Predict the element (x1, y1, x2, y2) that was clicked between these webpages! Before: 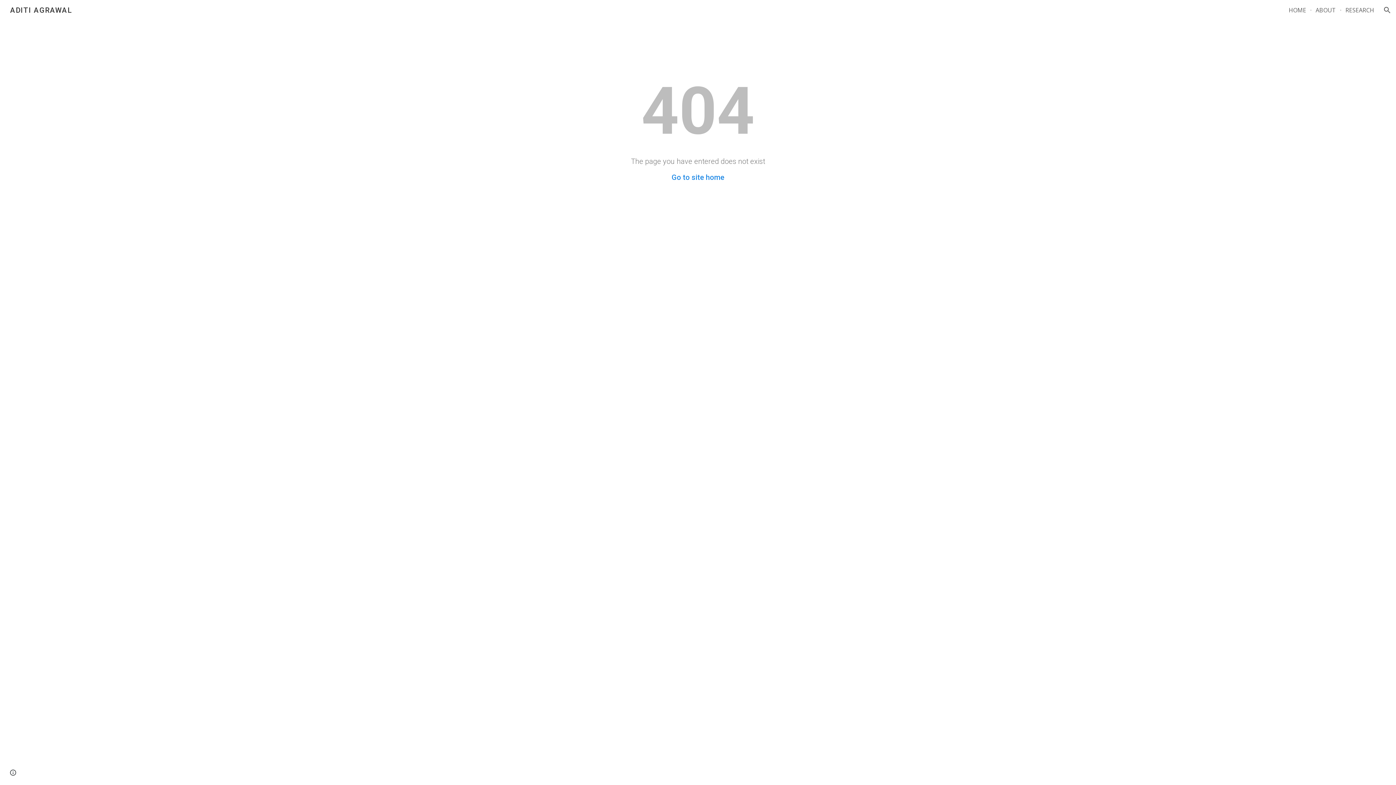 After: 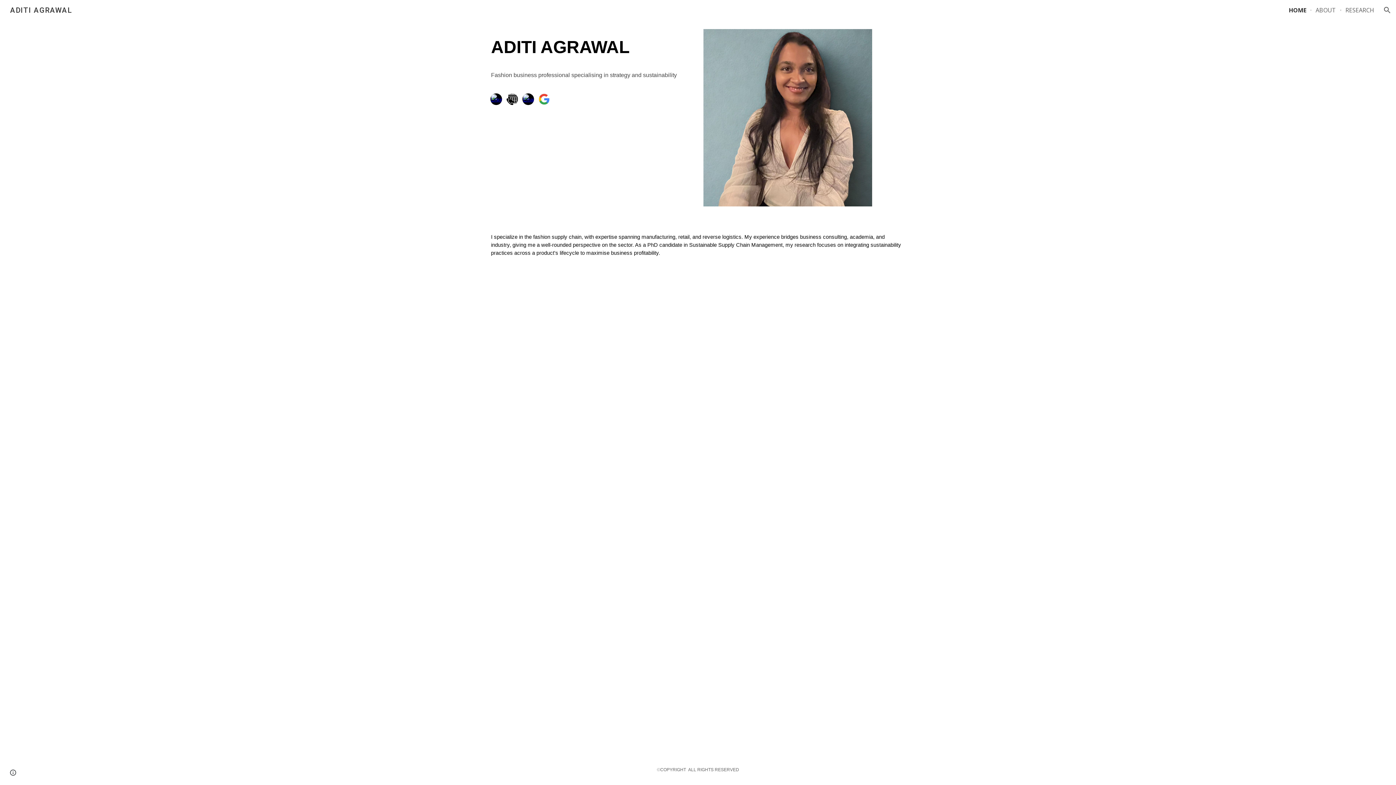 Action: label: ADITI AGRAWAL bbox: (5, 5, 76, 13)